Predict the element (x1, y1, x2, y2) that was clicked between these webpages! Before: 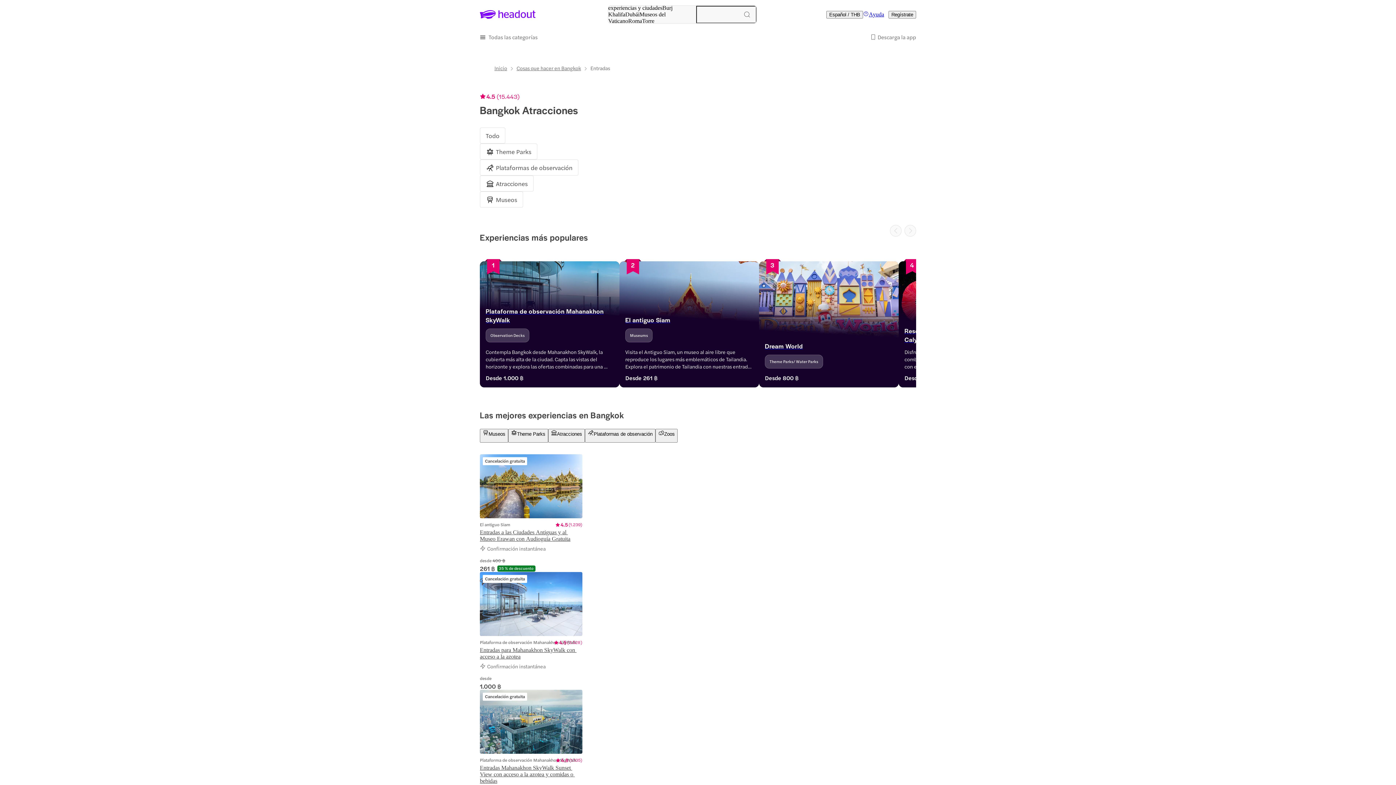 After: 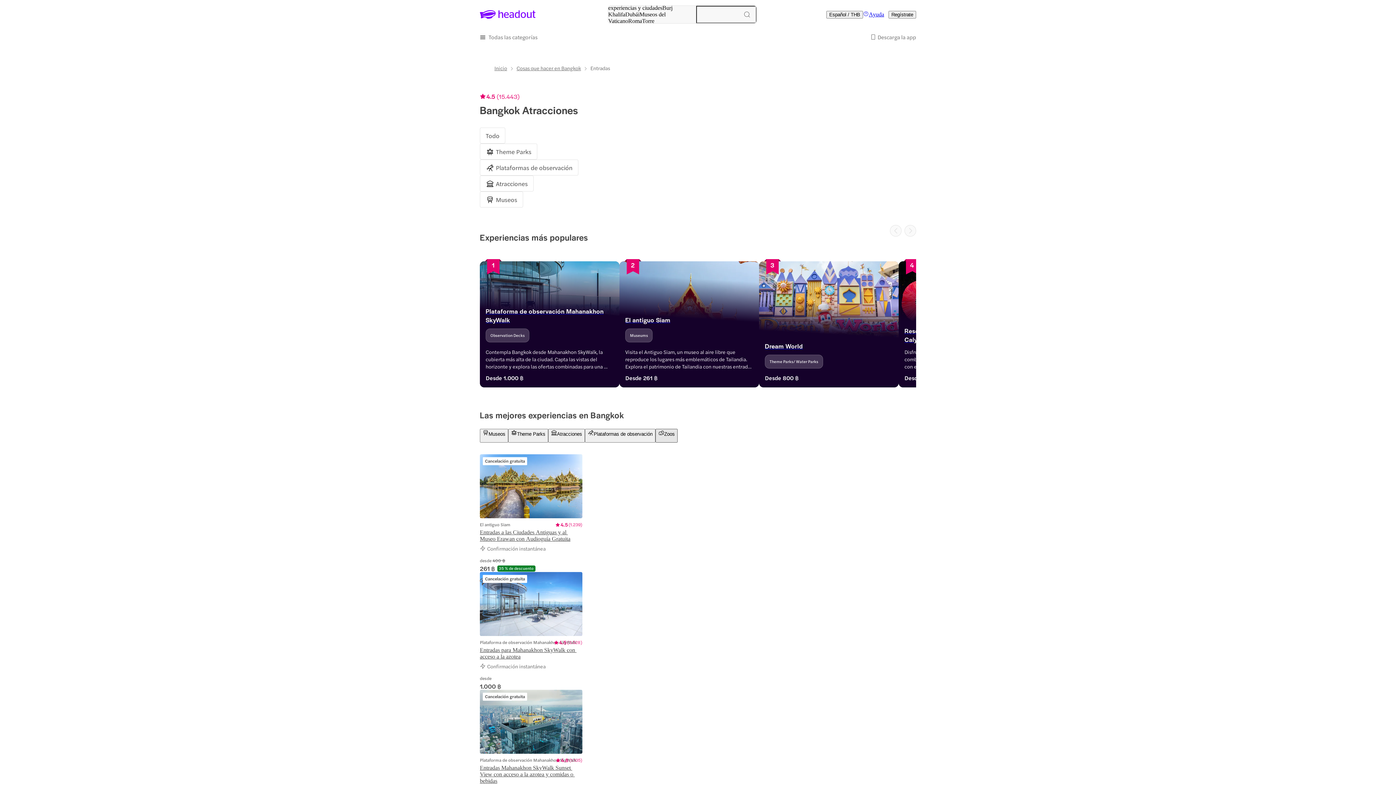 Action: label: Zoos bbox: (655, 429, 677, 442)